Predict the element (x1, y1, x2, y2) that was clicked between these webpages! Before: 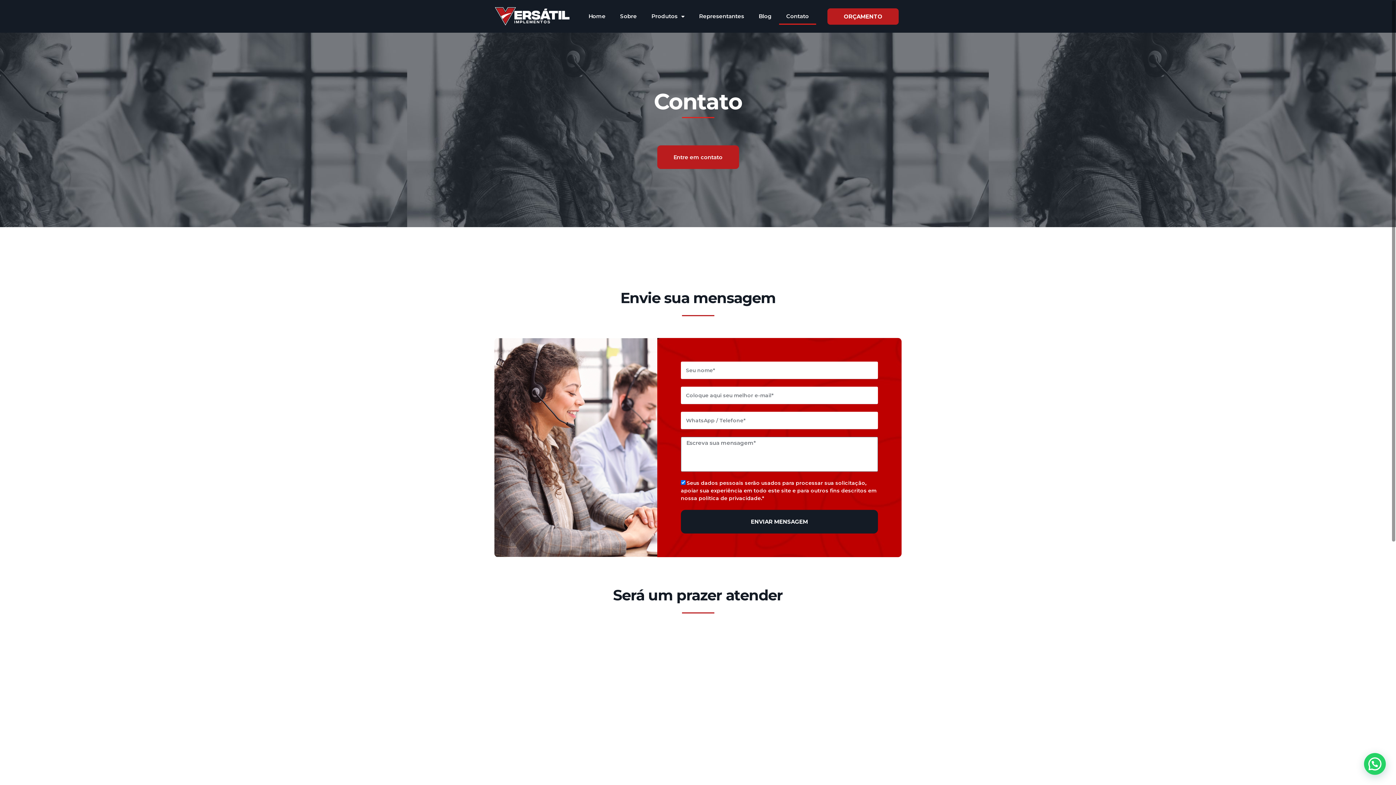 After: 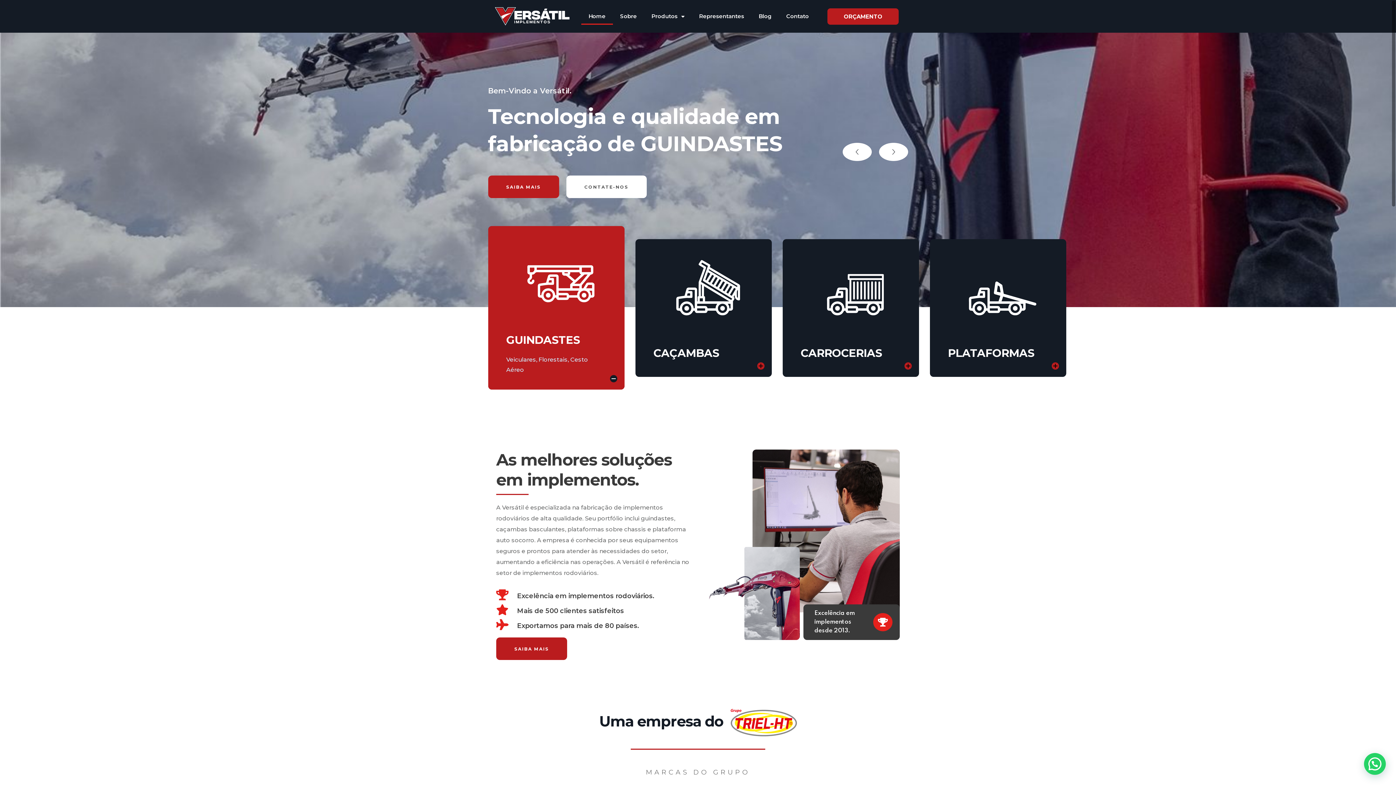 Action: bbox: (581, 8, 613, 24) label: Home